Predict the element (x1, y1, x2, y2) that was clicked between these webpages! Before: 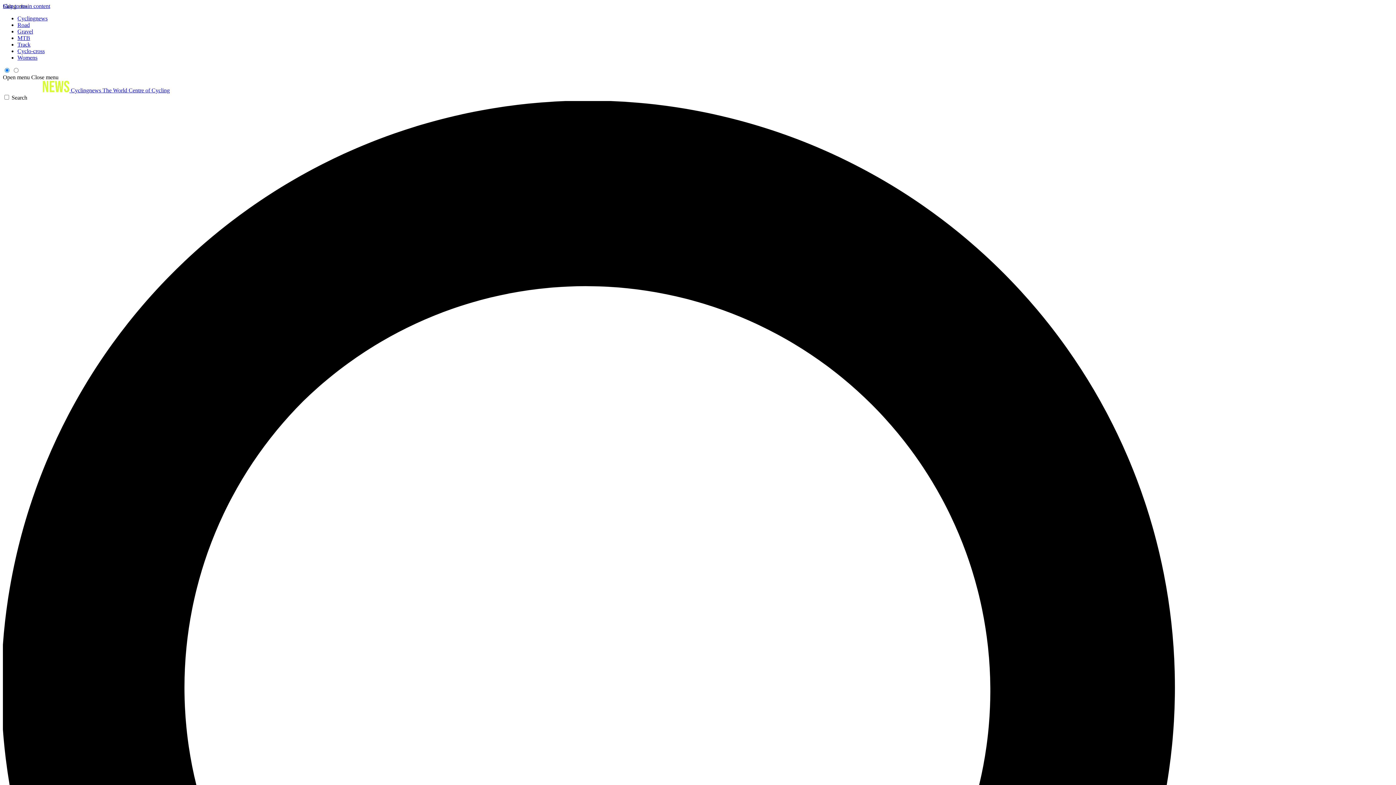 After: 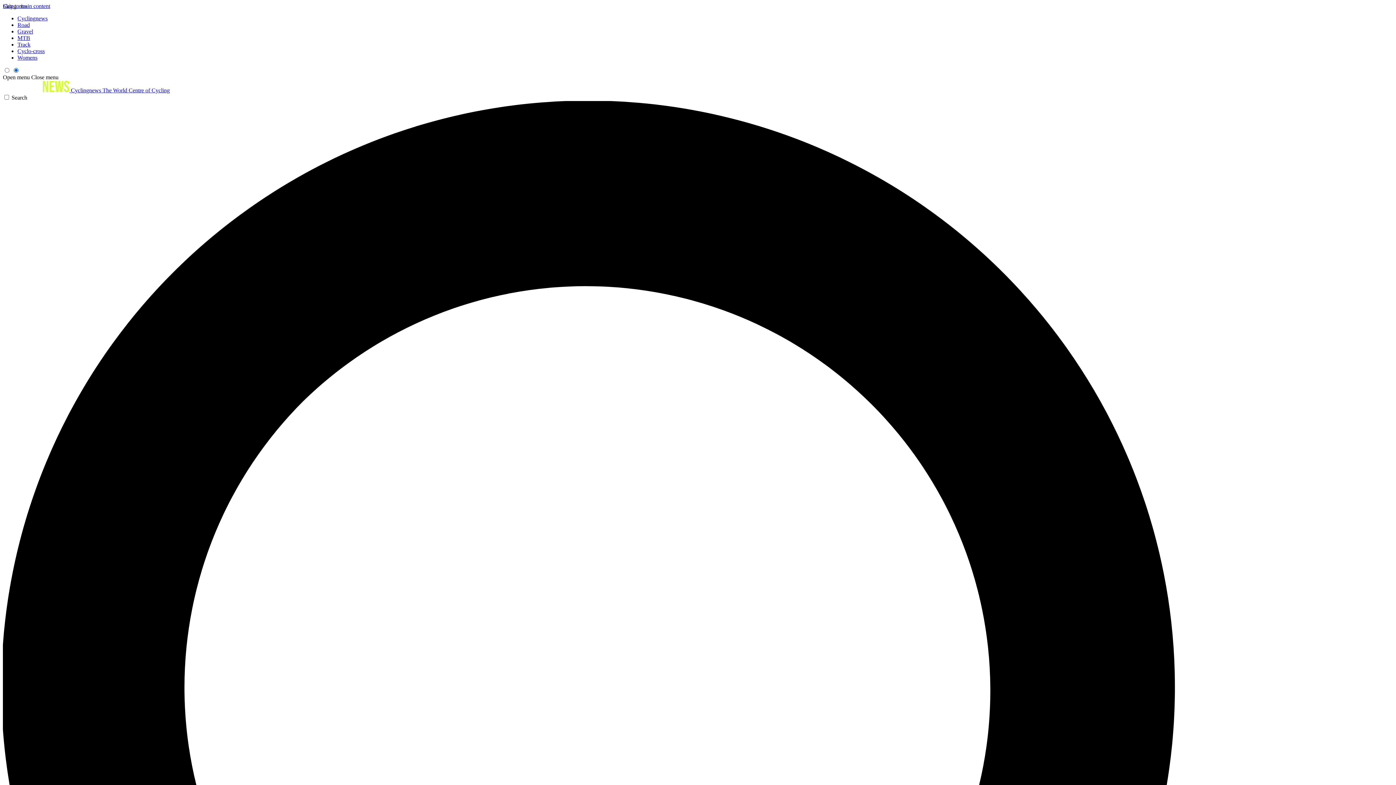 Action: label: Open menu bbox: (2, 74, 29, 80)